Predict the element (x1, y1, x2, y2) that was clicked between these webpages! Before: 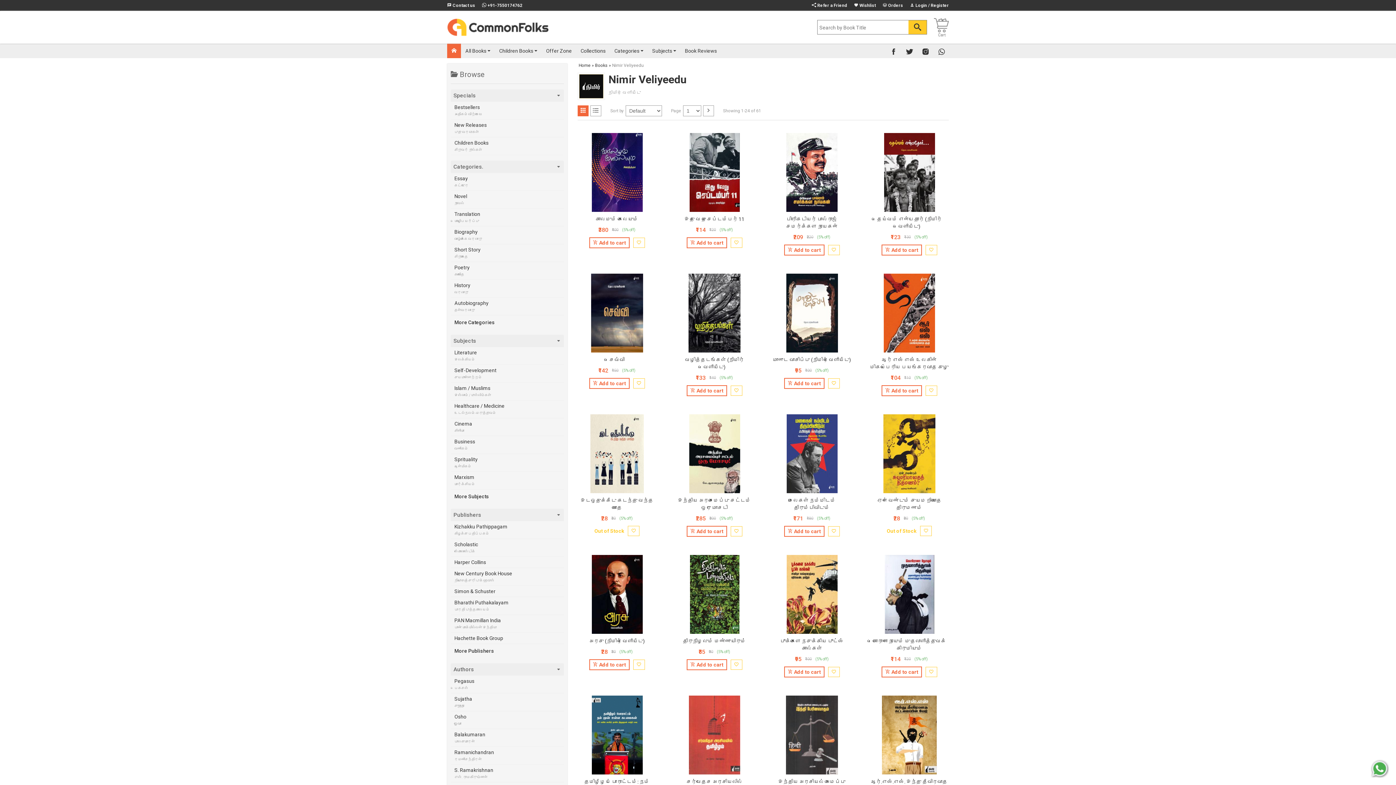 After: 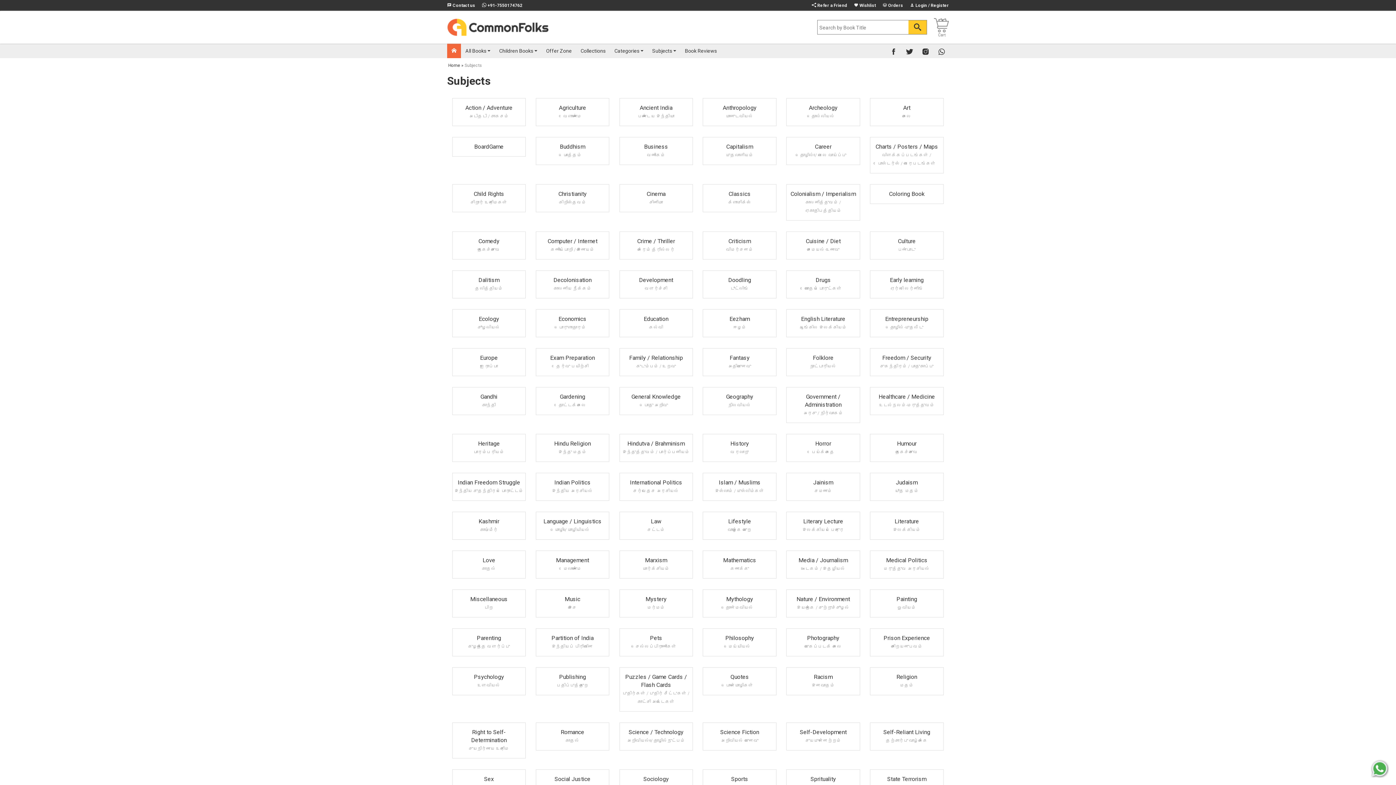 Action: label: More Subjects bbox: (454, 493, 560, 500)